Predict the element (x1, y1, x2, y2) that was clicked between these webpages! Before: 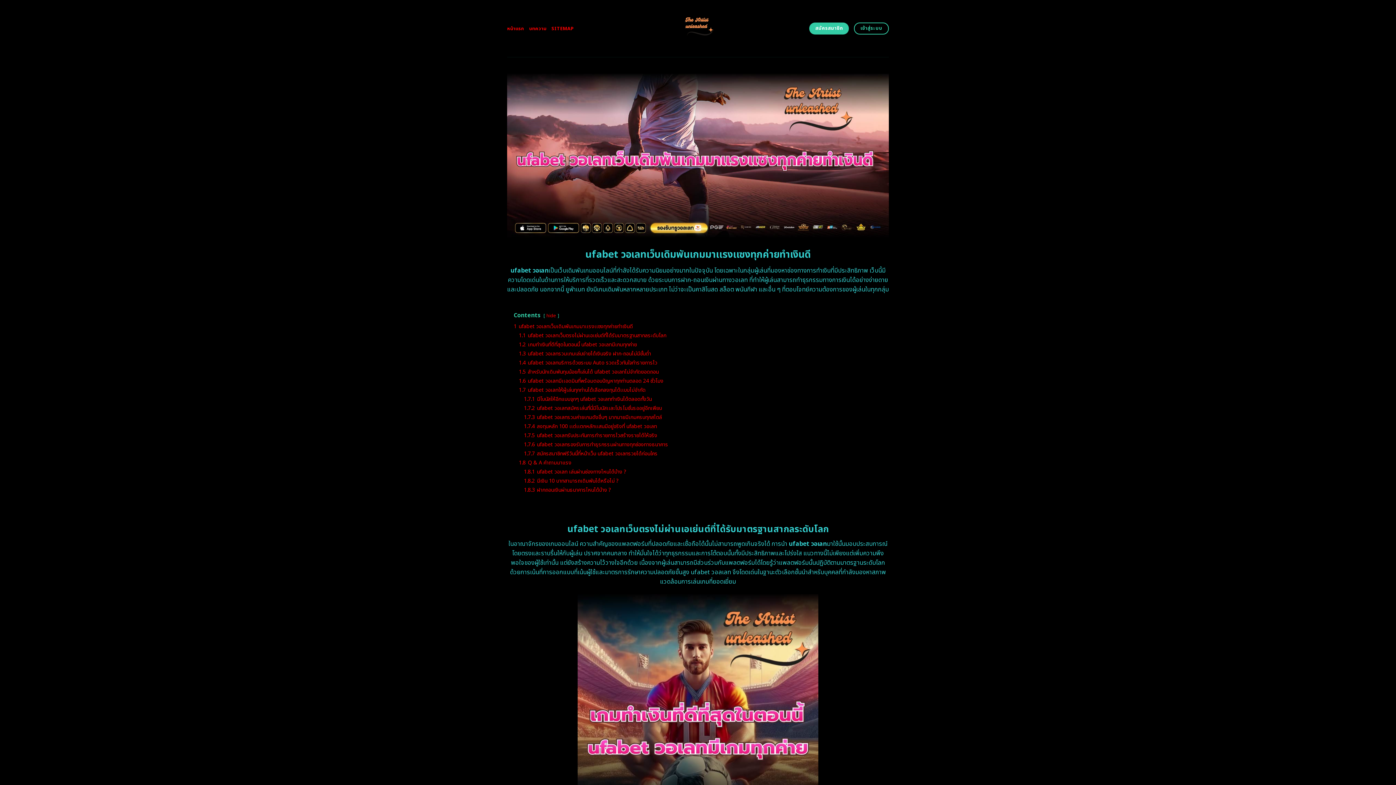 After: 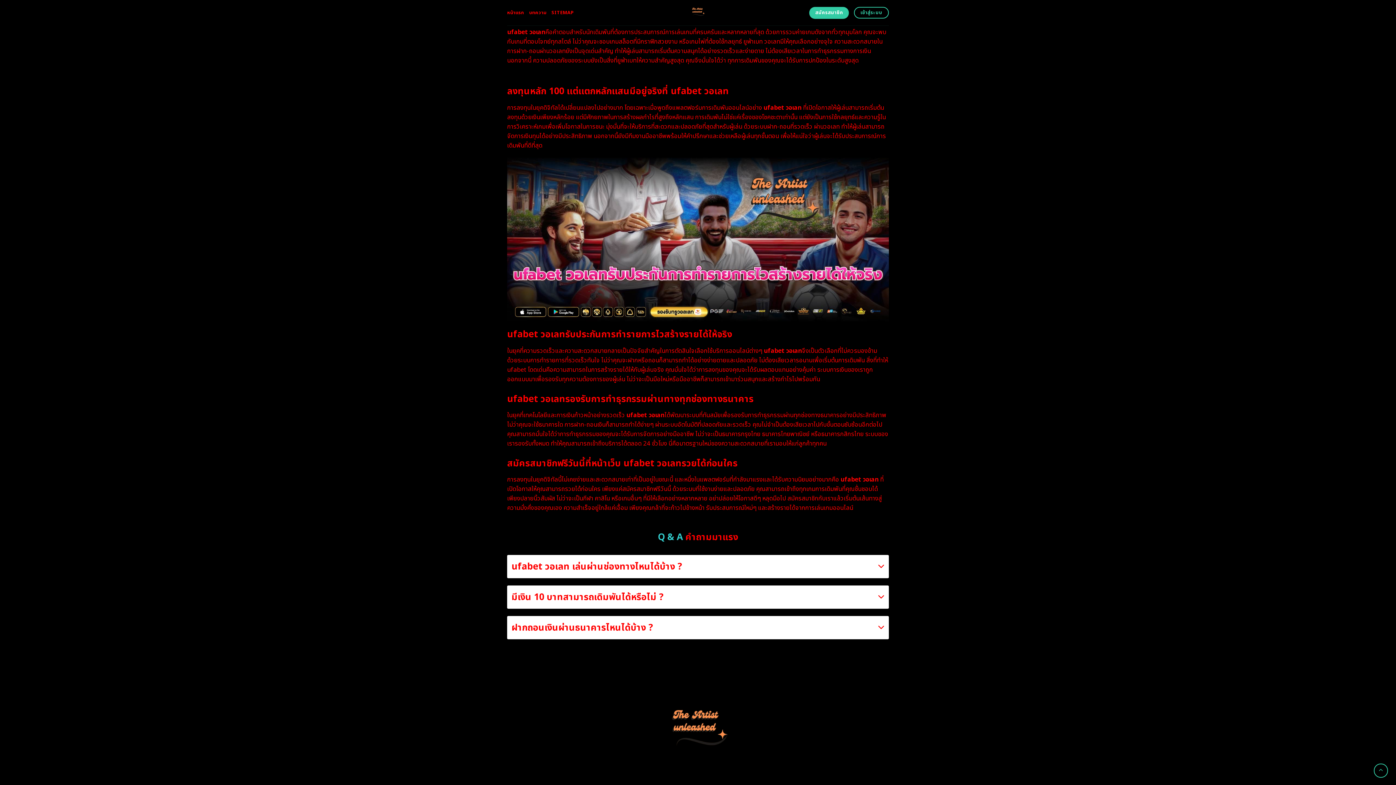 Action: bbox: (524, 413, 662, 421) label: 1.7.3 ufabet วอเลทรวมค่ายเกมดังอื่นๆ มากมายมีเกมครบทุกสไตล์